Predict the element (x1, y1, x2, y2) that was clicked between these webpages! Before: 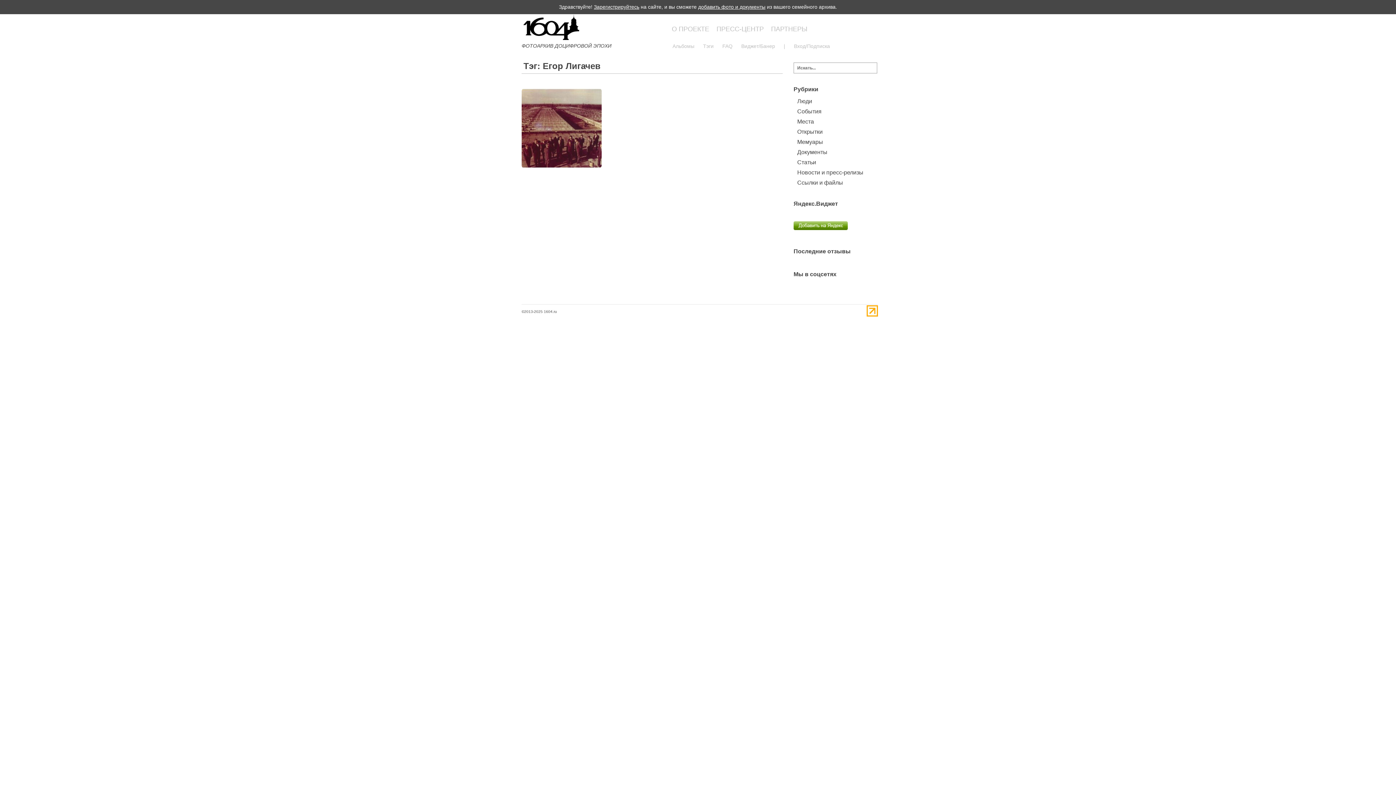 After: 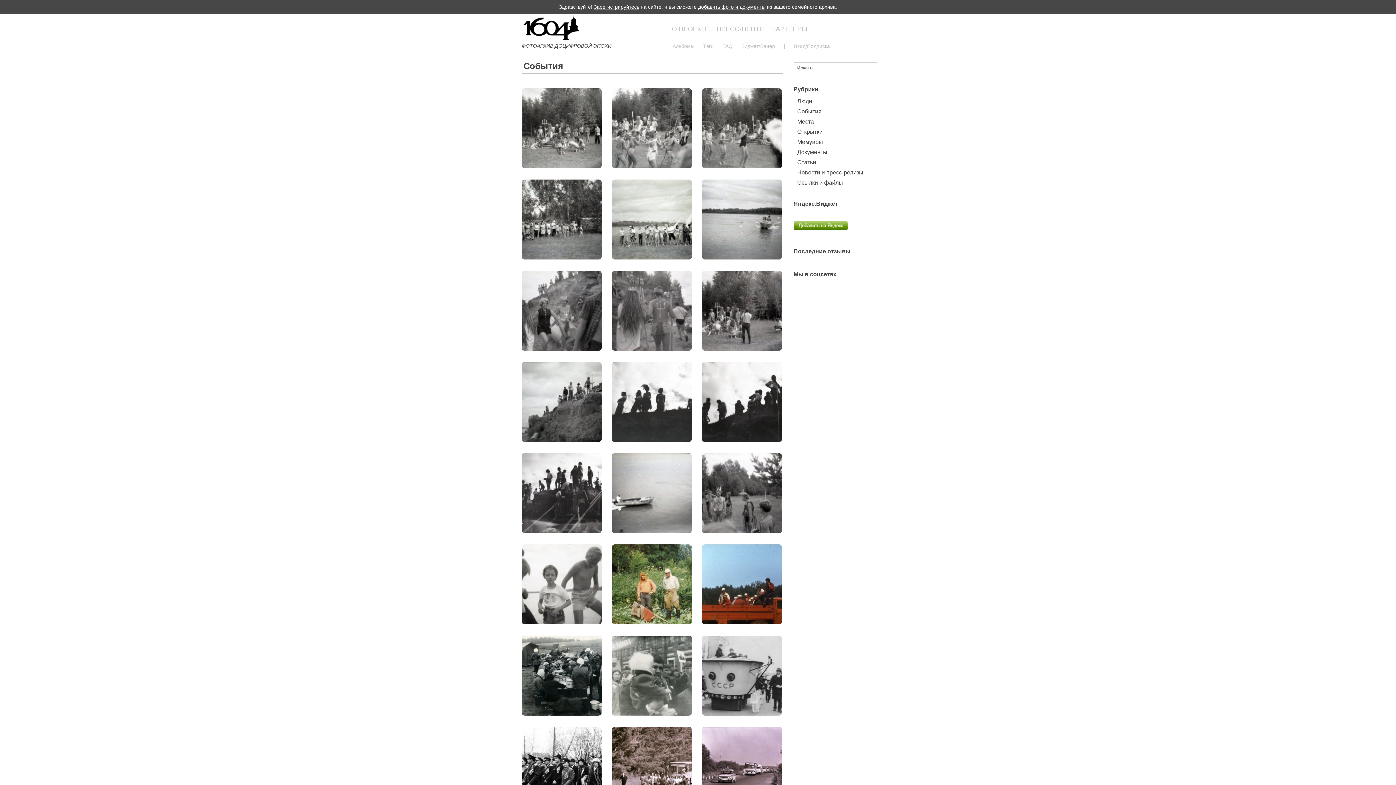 Action: bbox: (793, 108, 821, 114) label: События